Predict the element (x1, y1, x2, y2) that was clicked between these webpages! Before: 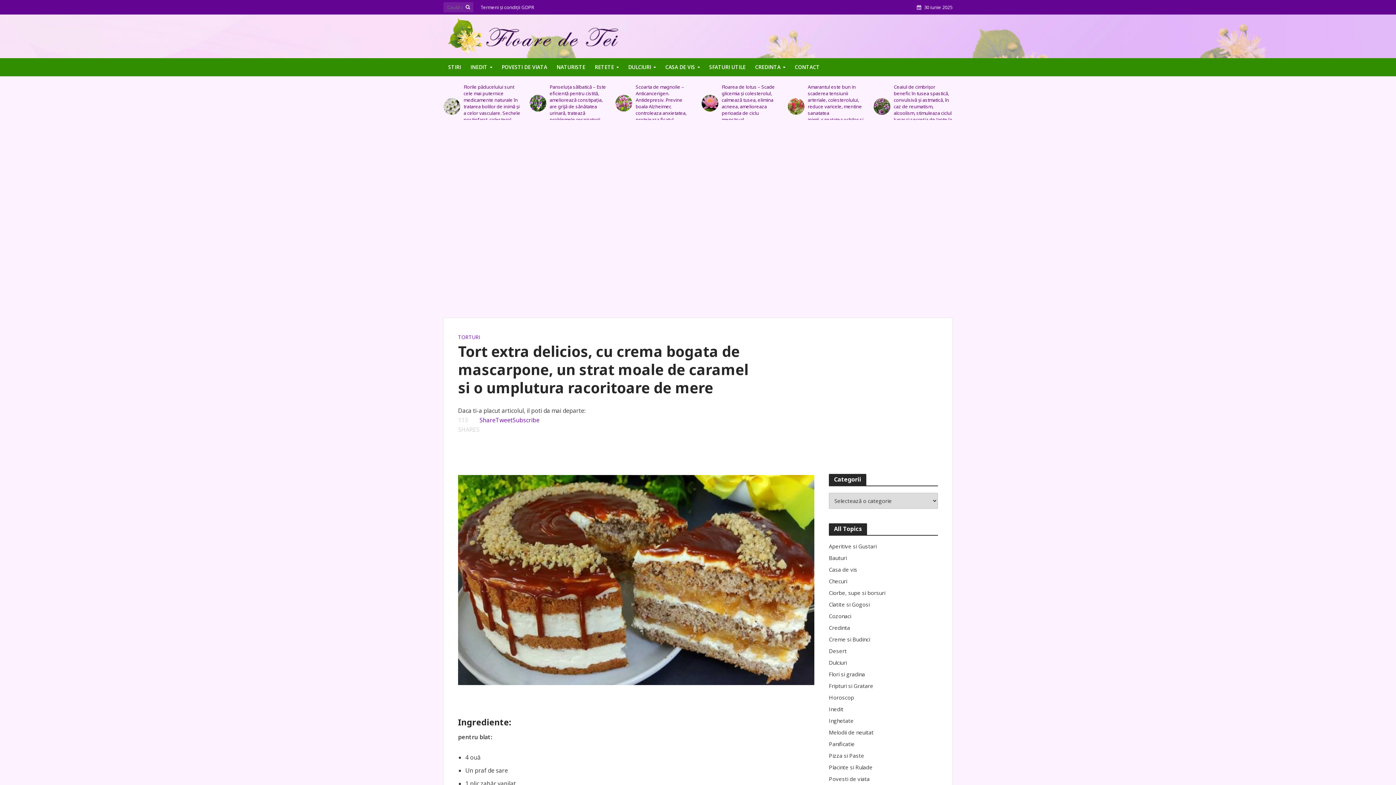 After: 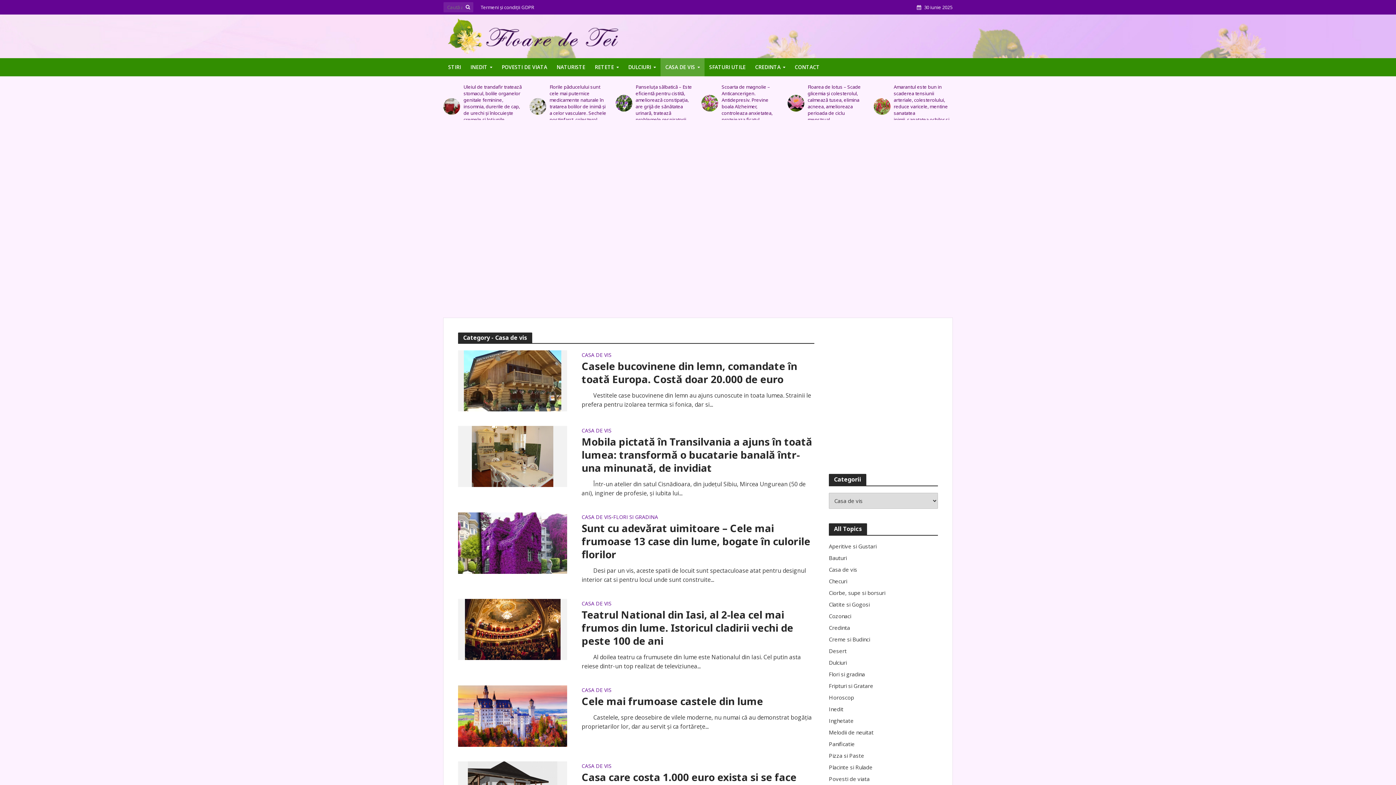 Action: label: Casa de vis bbox: (829, 565, 938, 573)